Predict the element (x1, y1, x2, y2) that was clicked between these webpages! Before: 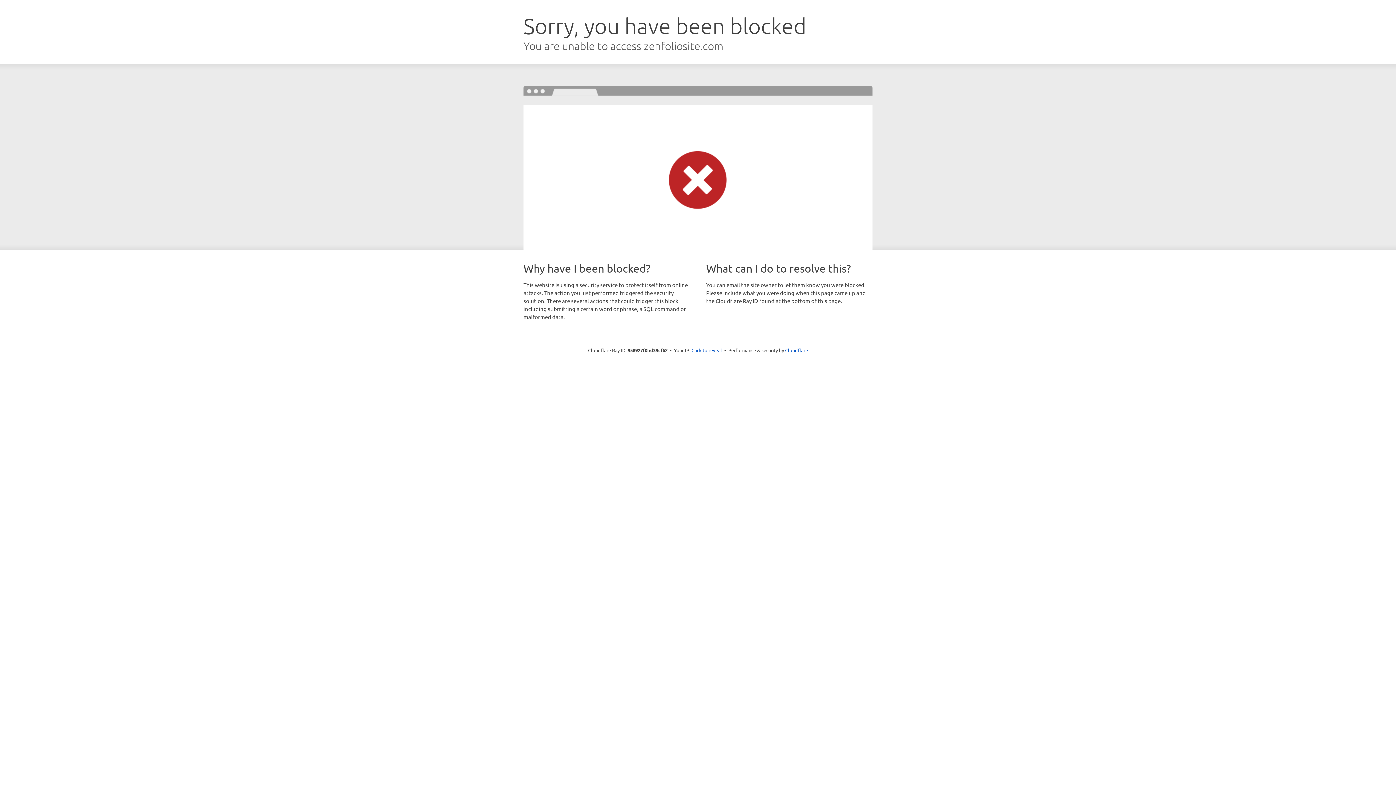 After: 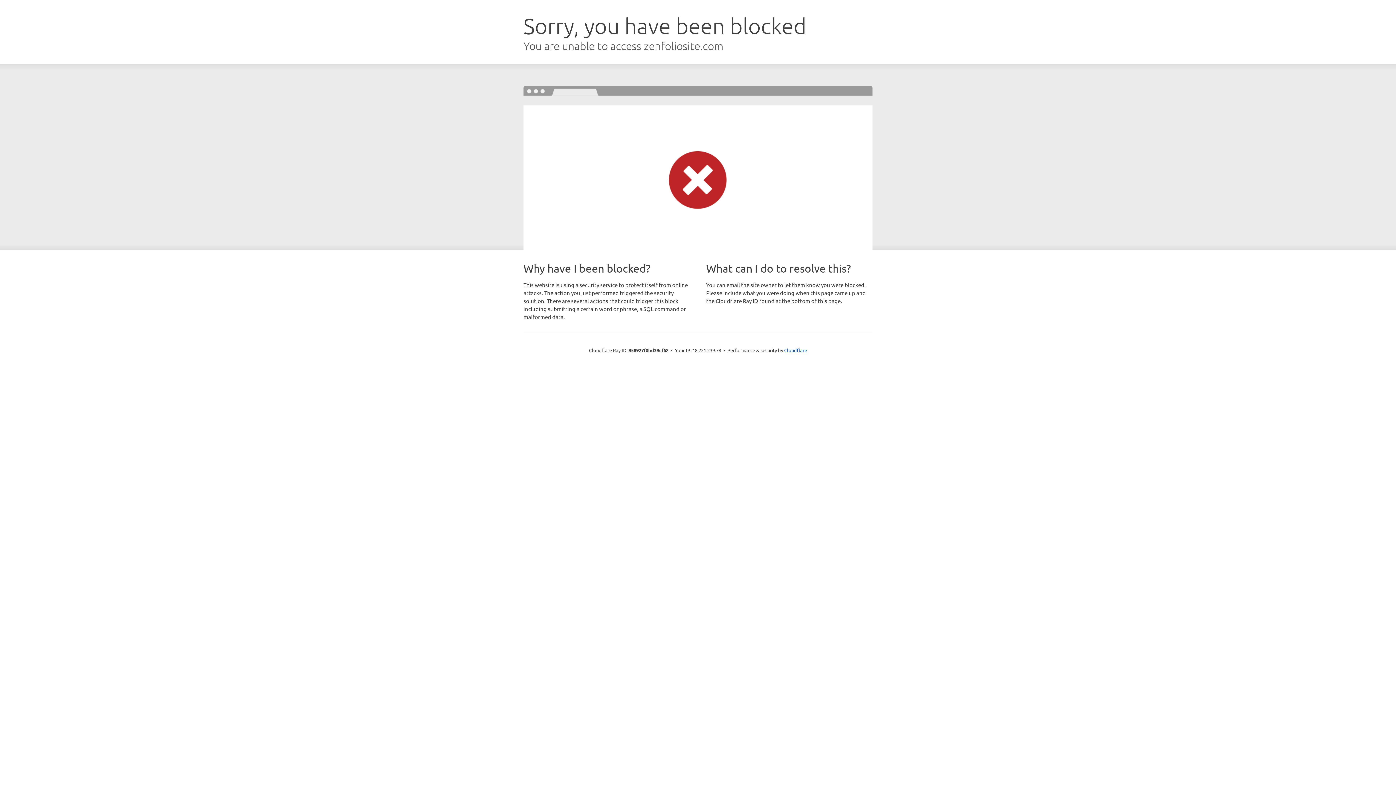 Action: bbox: (691, 346, 722, 353) label: Click to reveal